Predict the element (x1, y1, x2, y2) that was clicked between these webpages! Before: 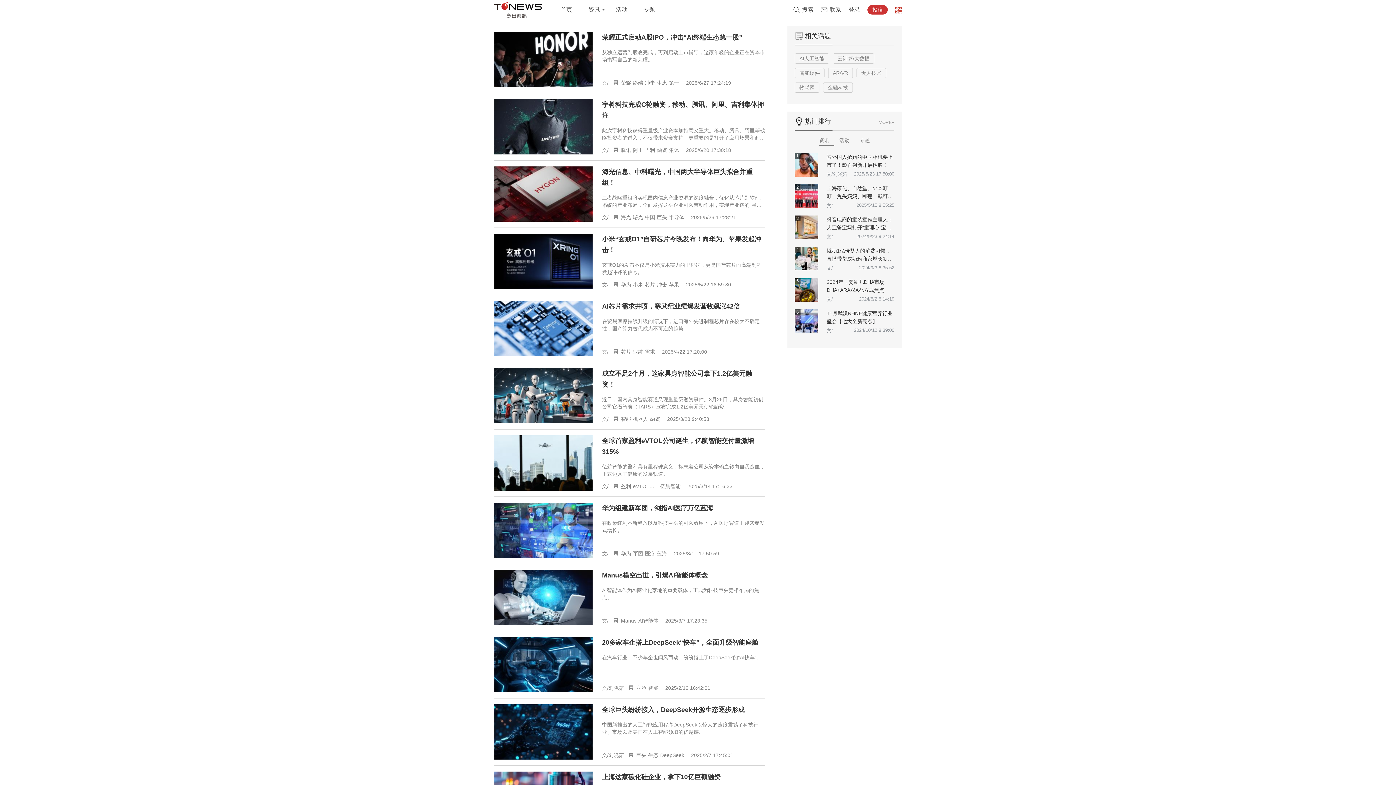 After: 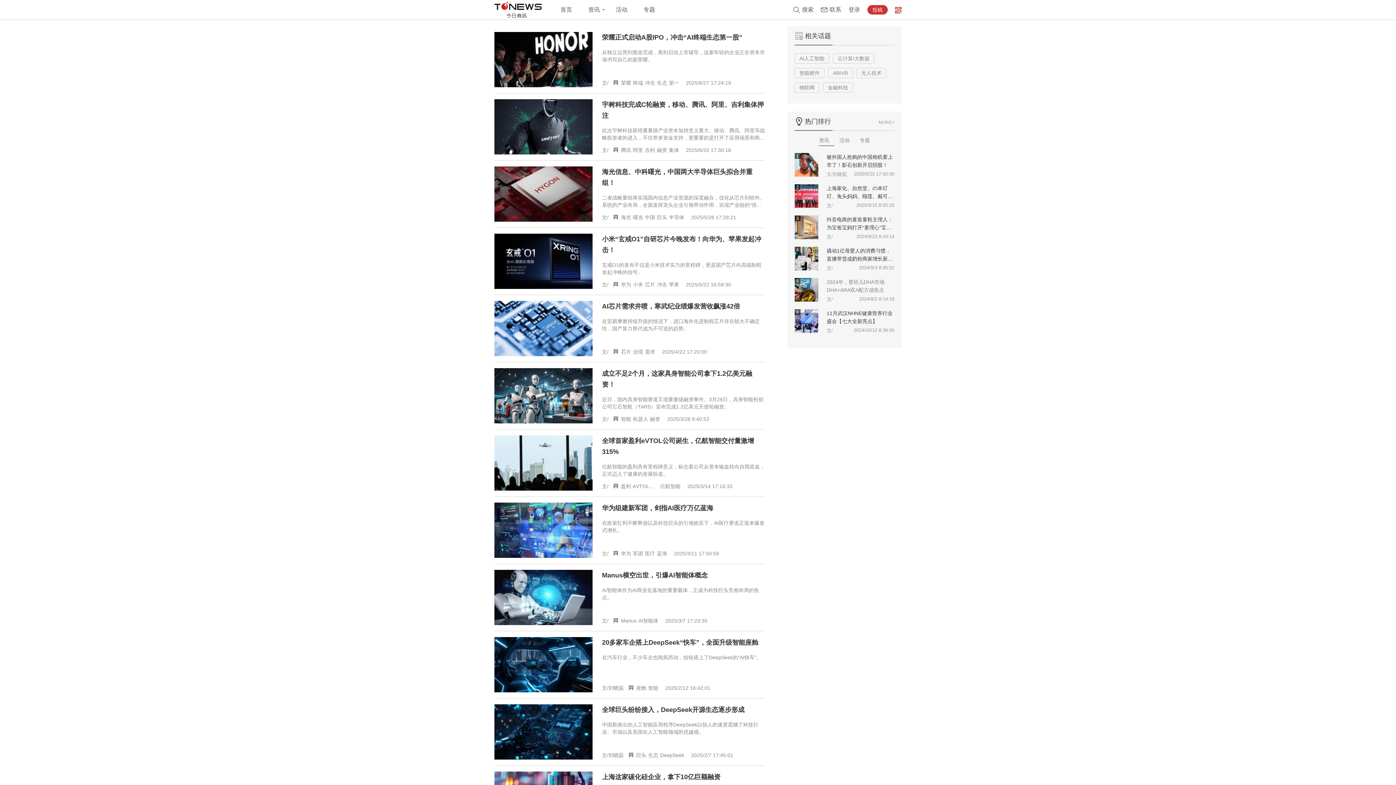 Action: label: 2024年，婴幼儿DHA市场 DHA+ARA双A配方成焦点 bbox: (826, 278, 894, 294)